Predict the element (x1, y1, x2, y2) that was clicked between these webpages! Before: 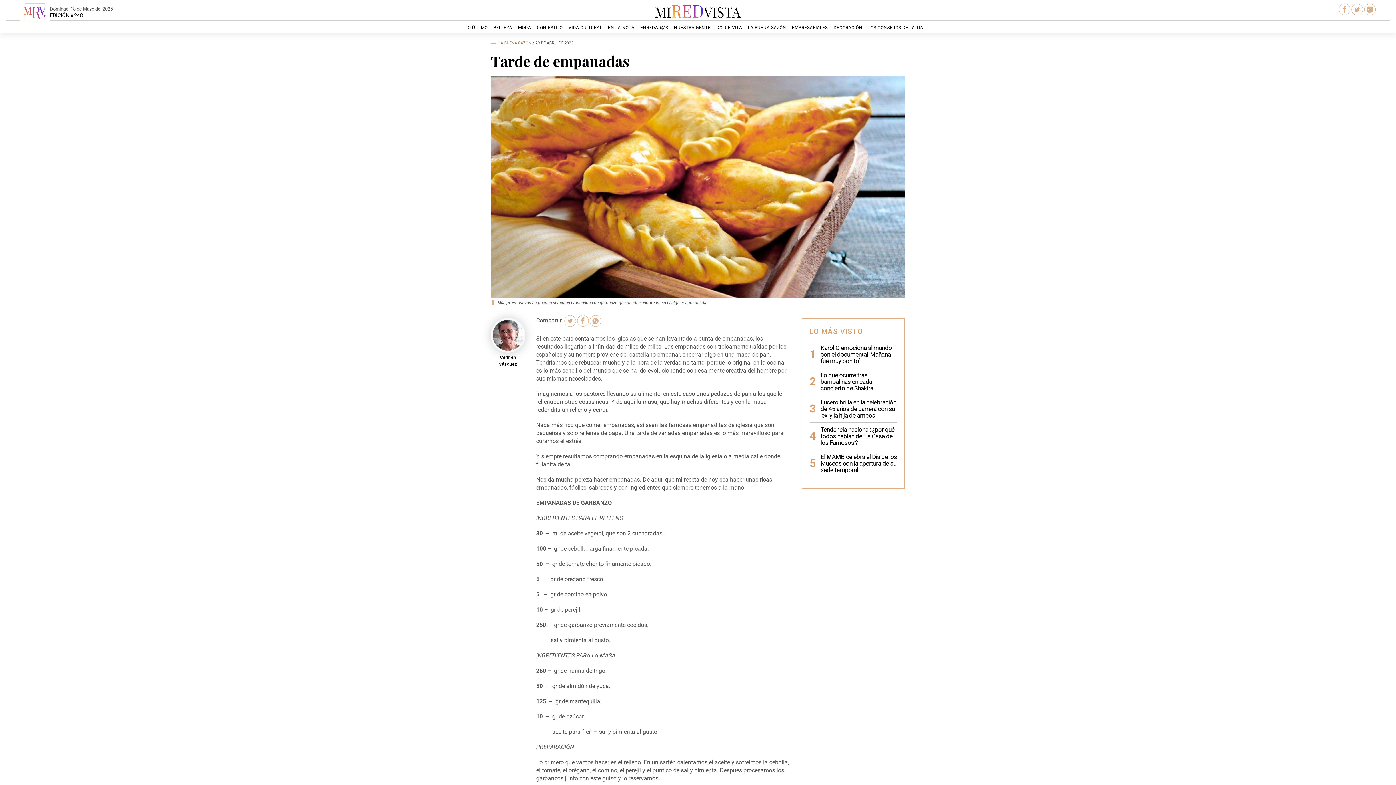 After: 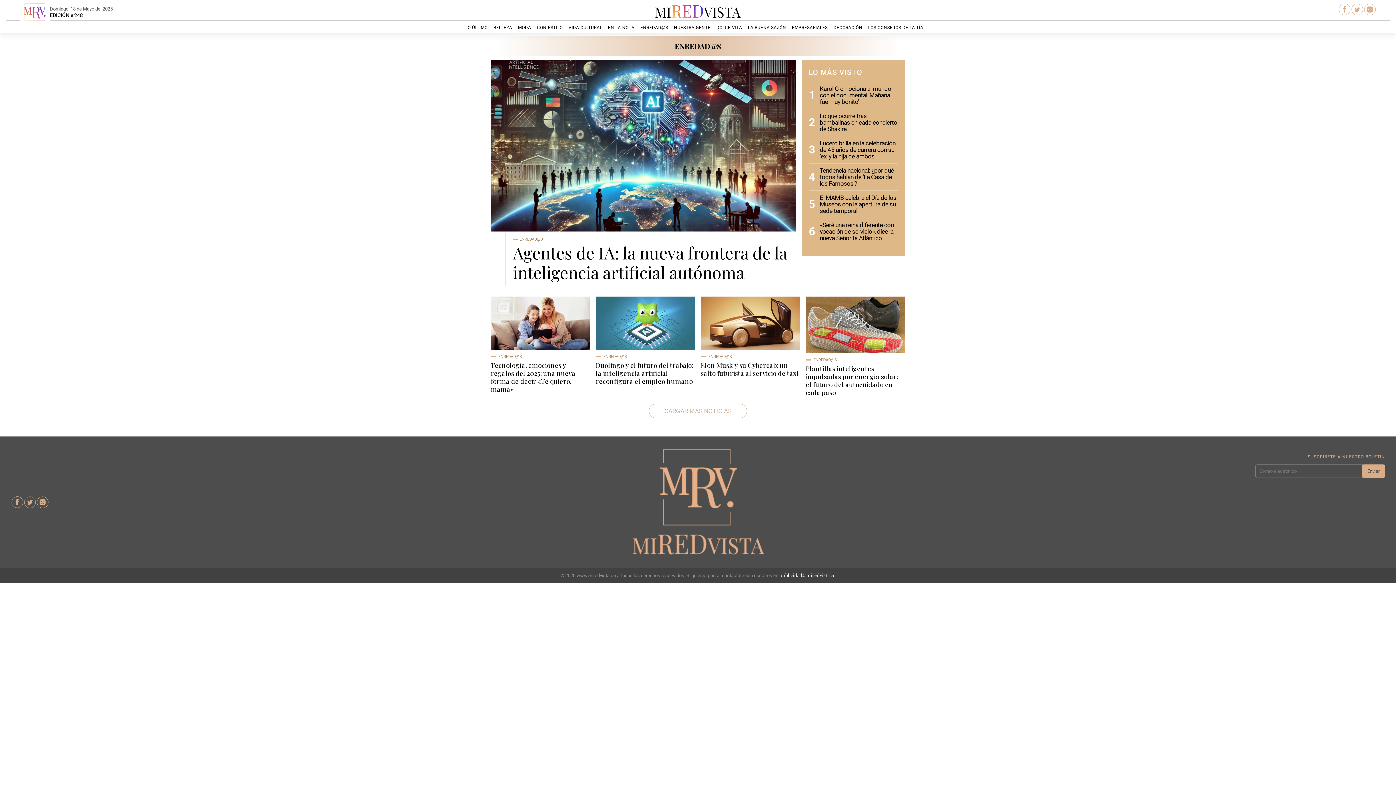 Action: label: ENREDAD@S bbox: (638, 22, 670, 32)